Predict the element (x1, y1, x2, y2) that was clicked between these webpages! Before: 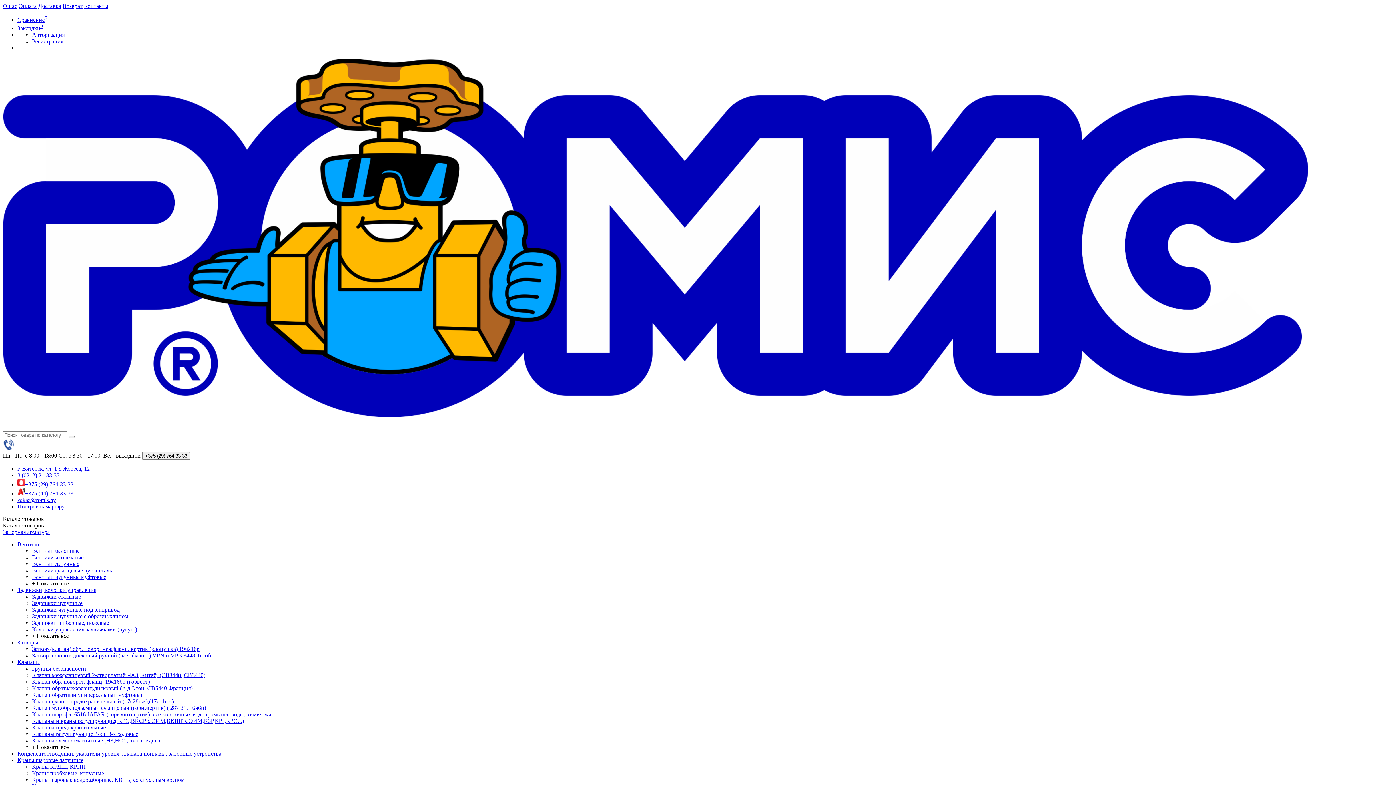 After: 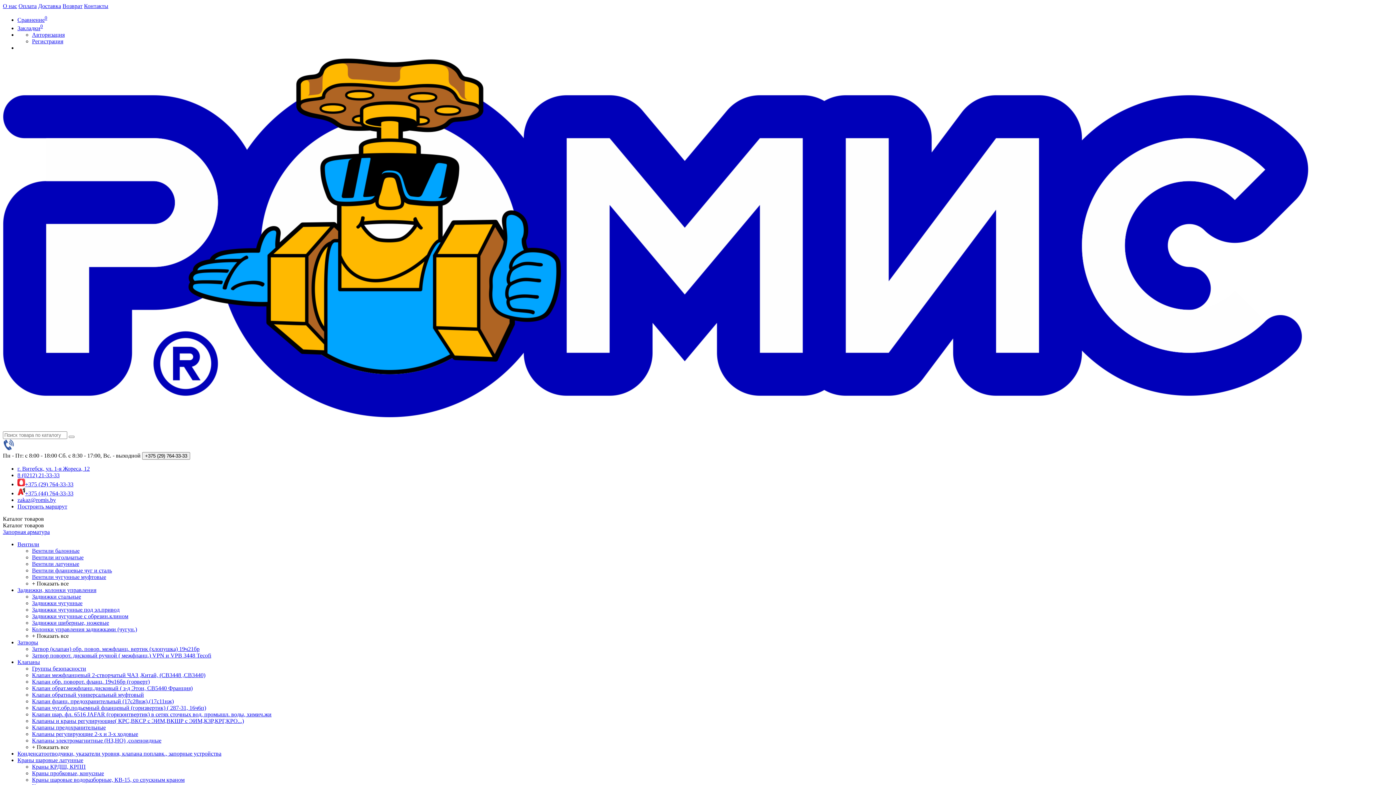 Action: bbox: (2, 2, 17, 9) label: О нас